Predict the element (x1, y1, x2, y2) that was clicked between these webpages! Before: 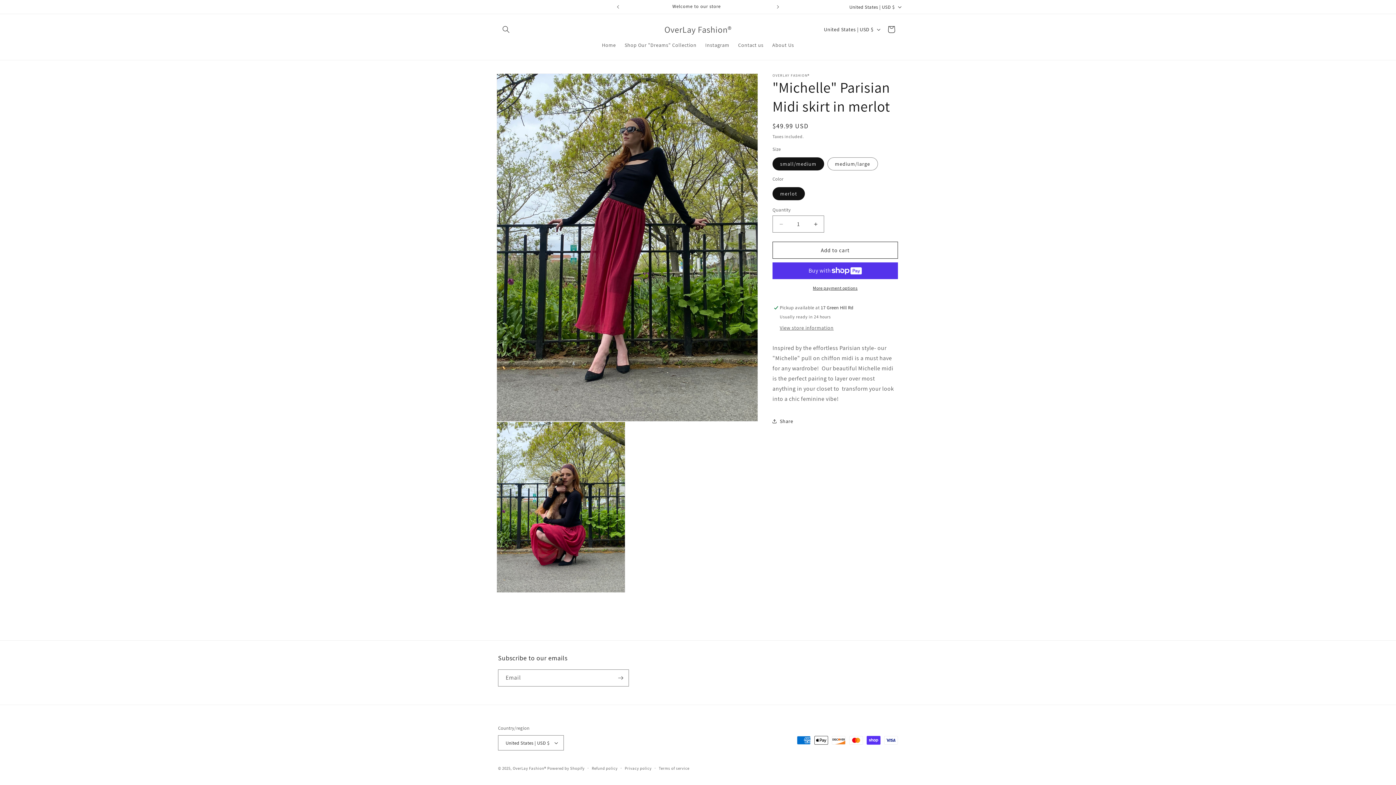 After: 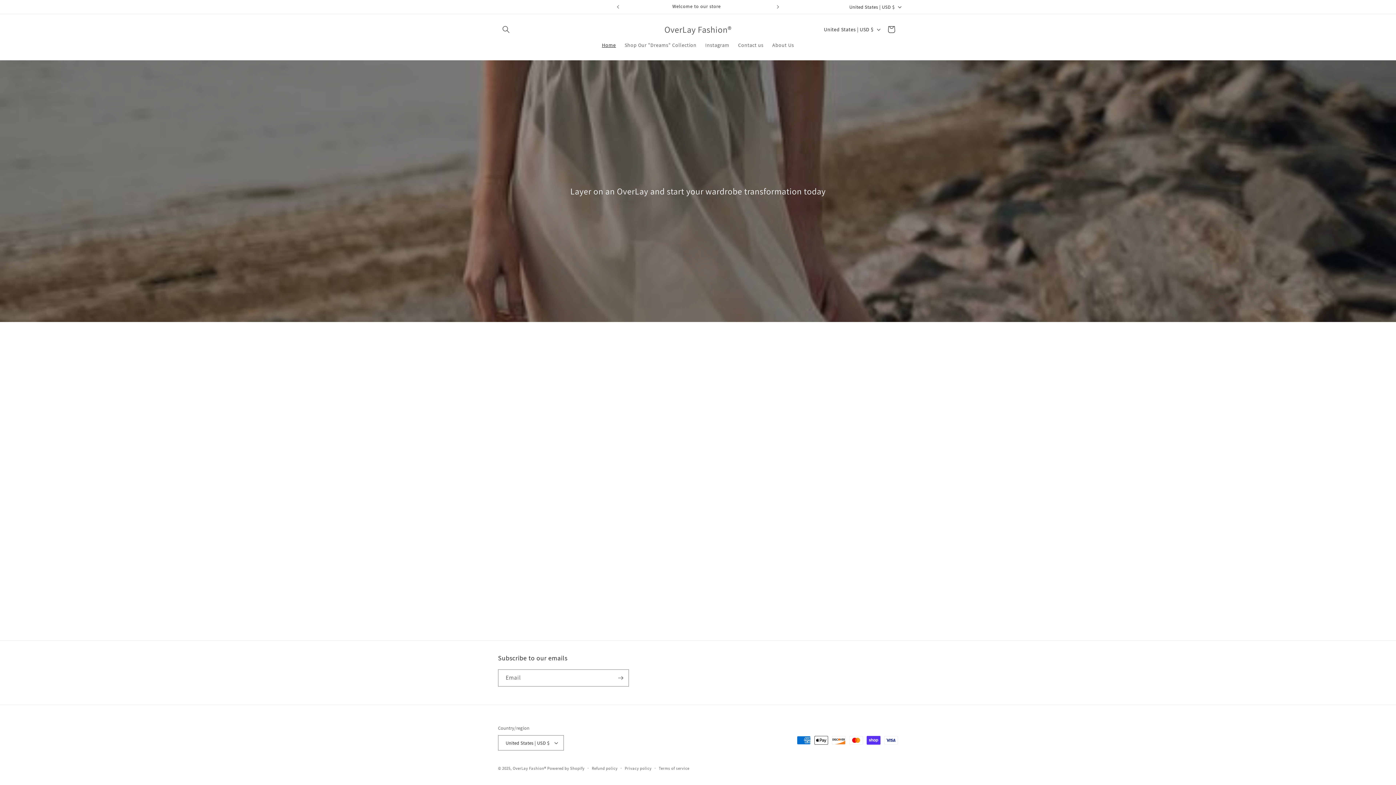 Action: label: OverLay Fashion® bbox: (661, 22, 734, 36)